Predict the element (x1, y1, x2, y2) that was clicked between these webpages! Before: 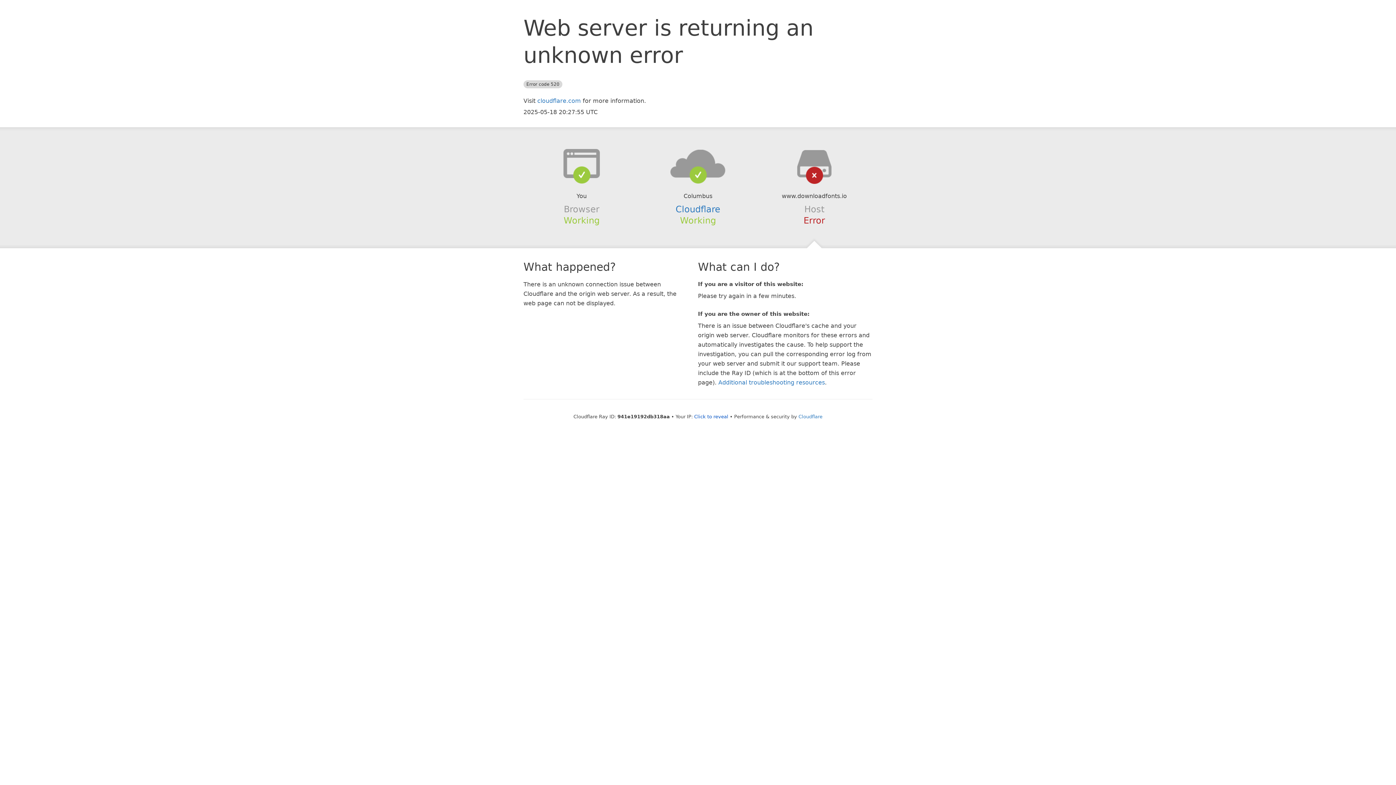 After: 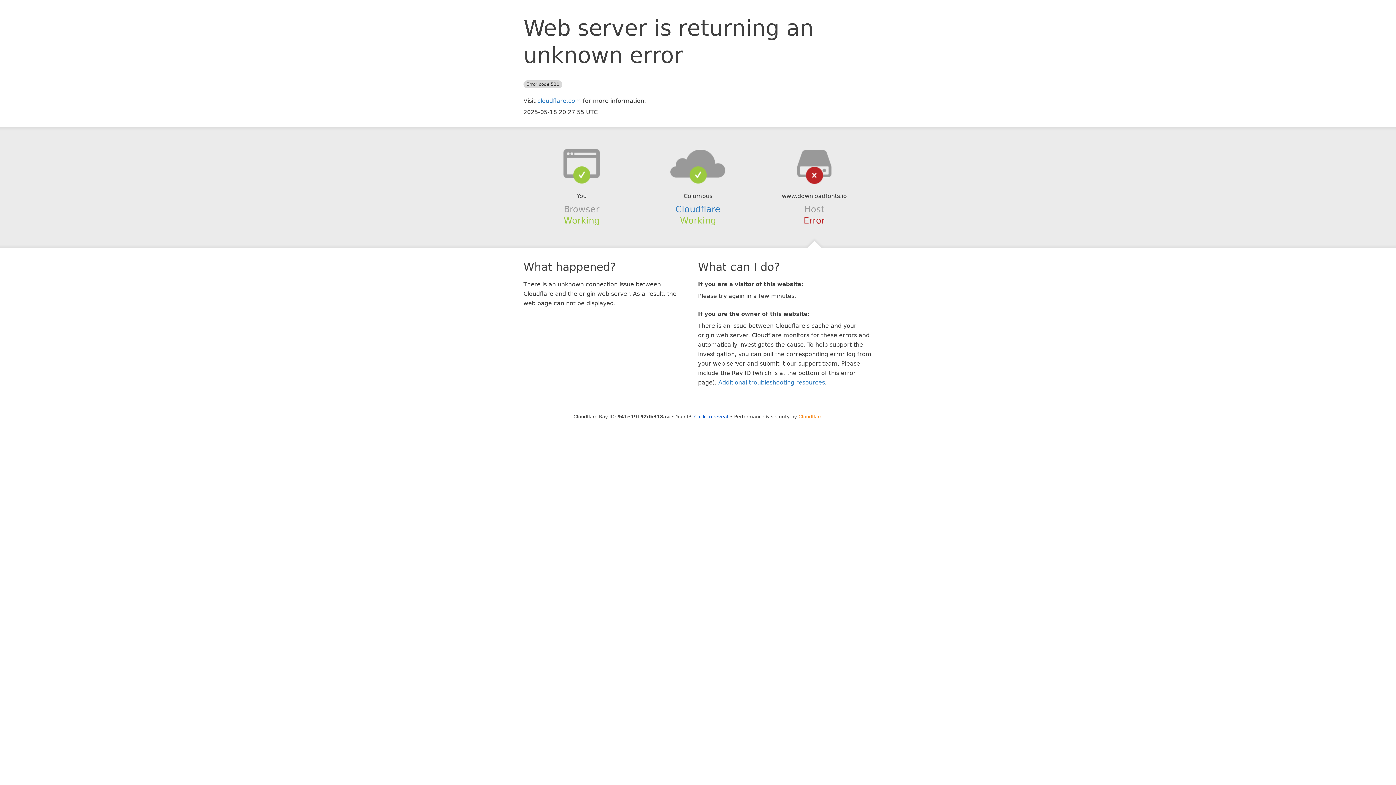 Action: bbox: (798, 414, 822, 419) label: Cloudflare